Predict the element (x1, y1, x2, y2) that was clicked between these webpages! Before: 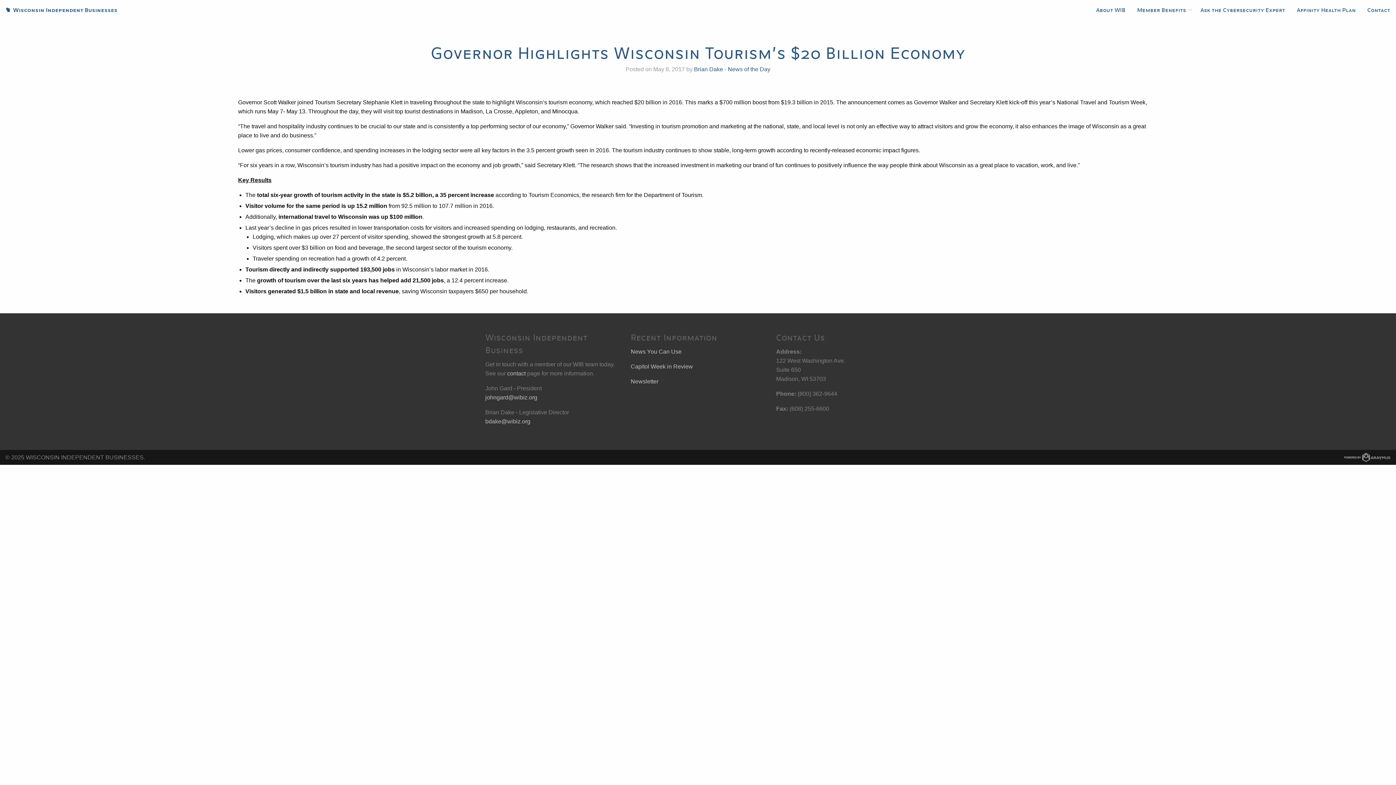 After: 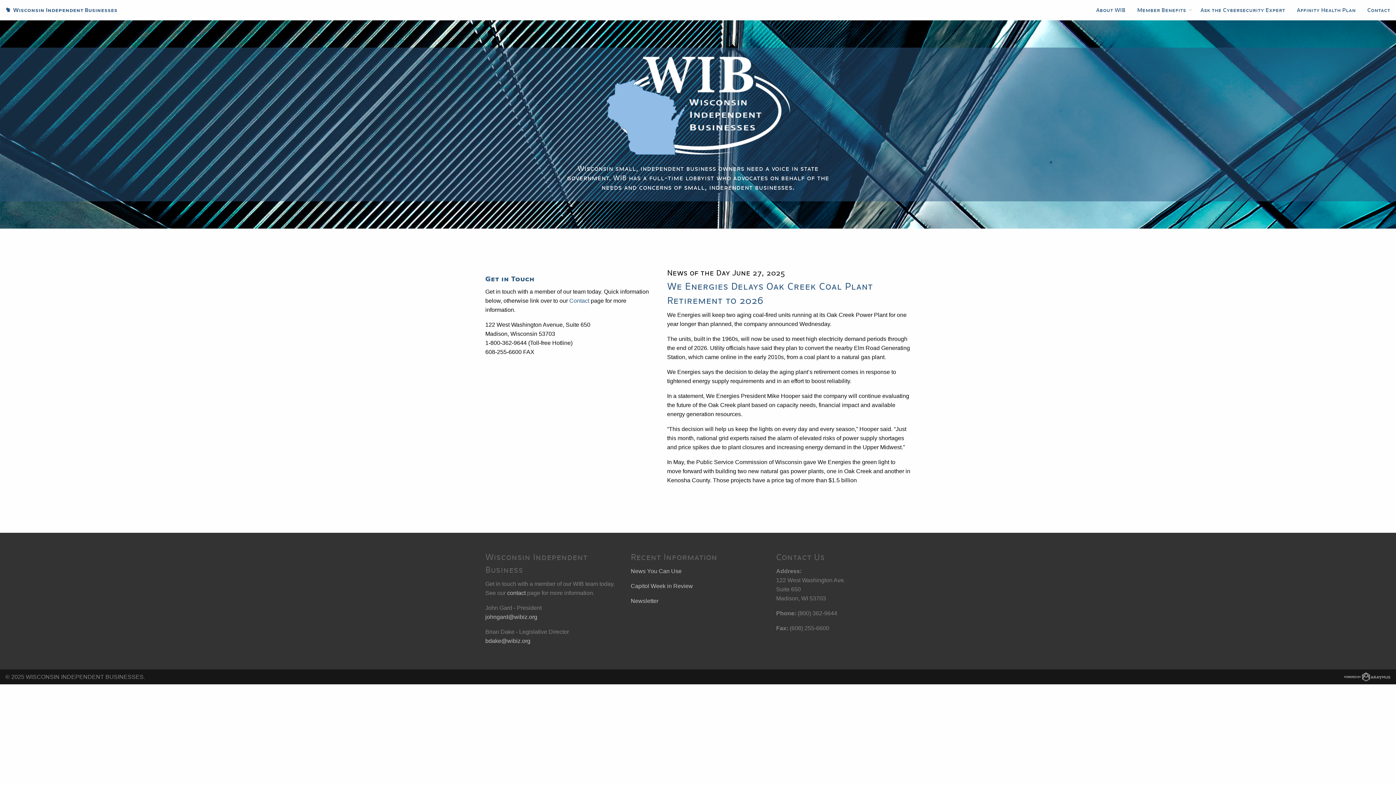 Action: bbox: (0, 0, 123, 20) label: wisconsin Wisconsin Independent Businesses